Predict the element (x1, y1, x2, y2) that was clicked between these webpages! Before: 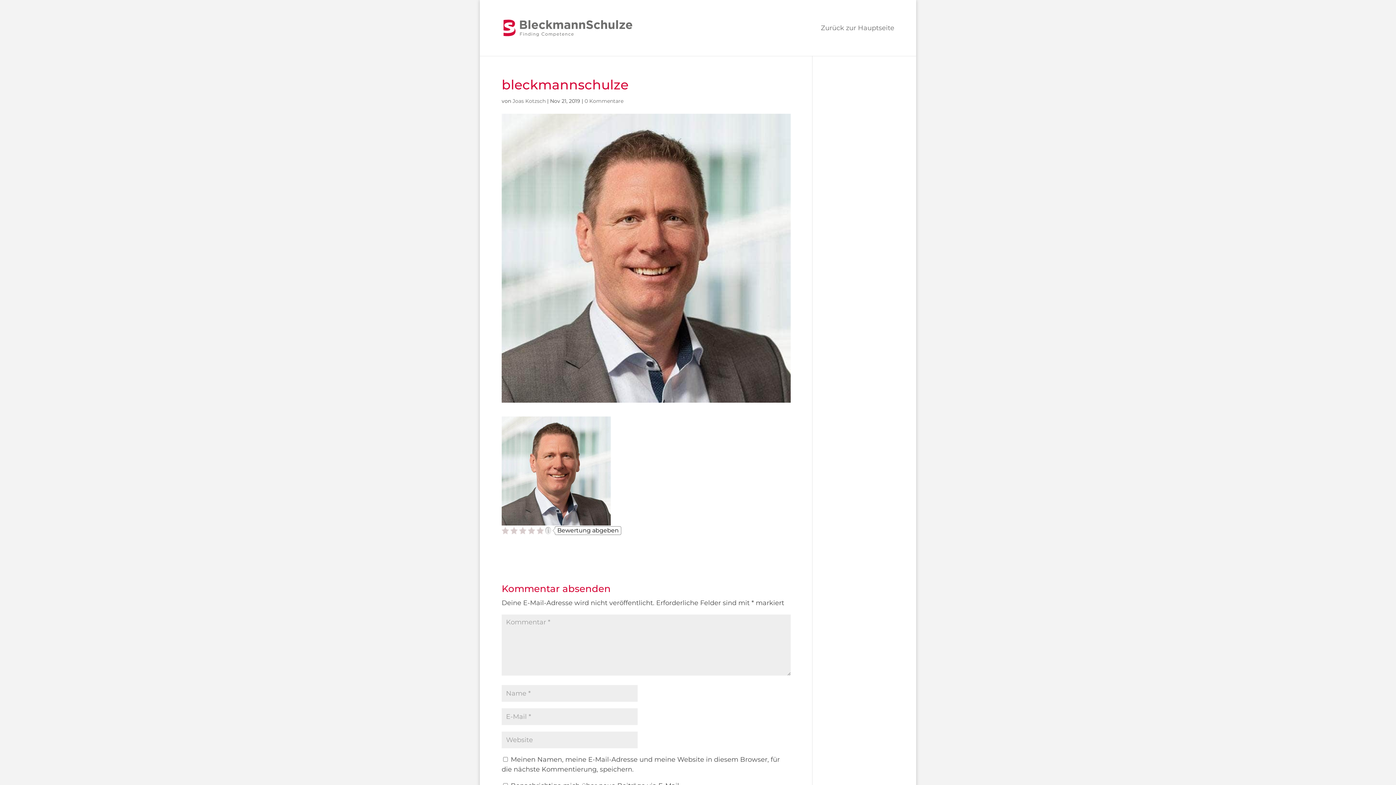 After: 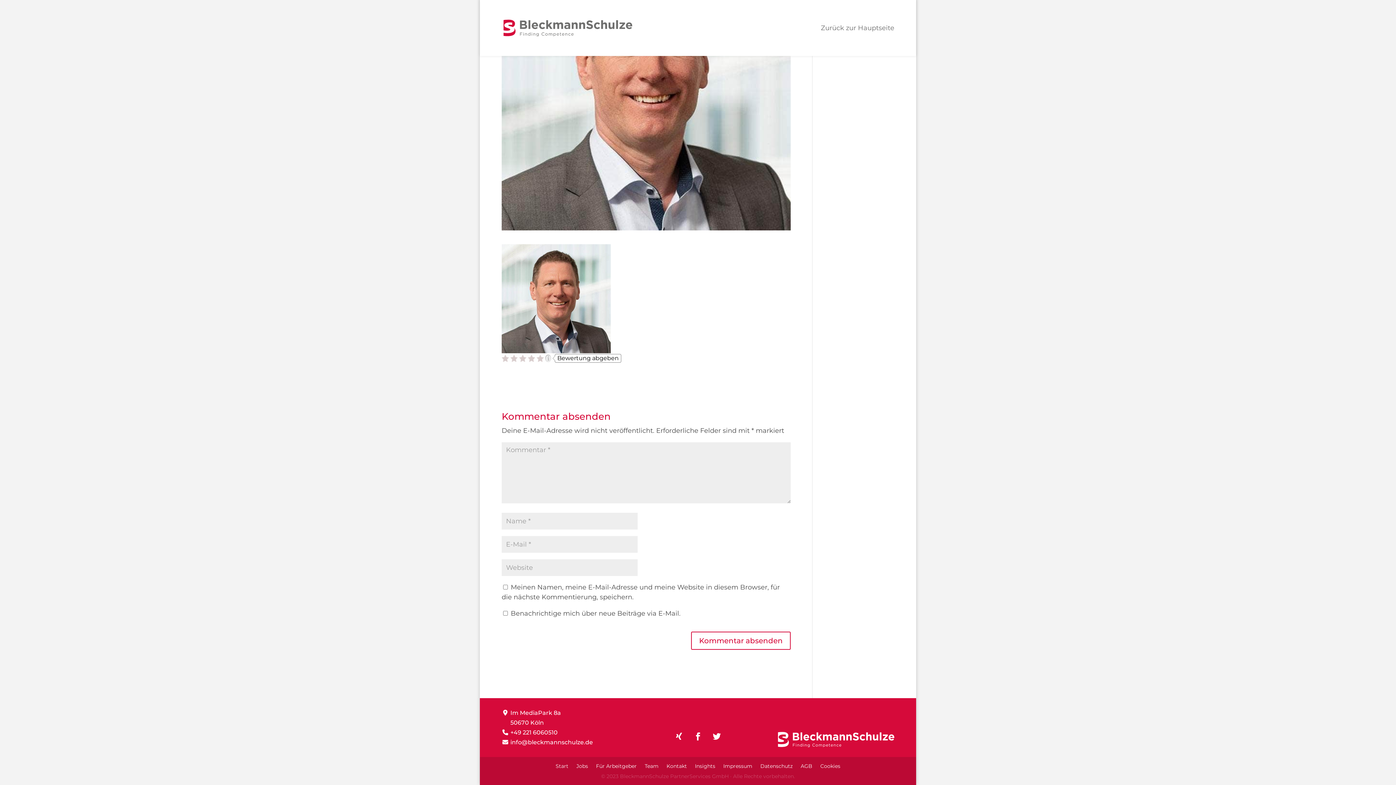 Action: label: 0 Kommentare bbox: (584, 97, 623, 104)